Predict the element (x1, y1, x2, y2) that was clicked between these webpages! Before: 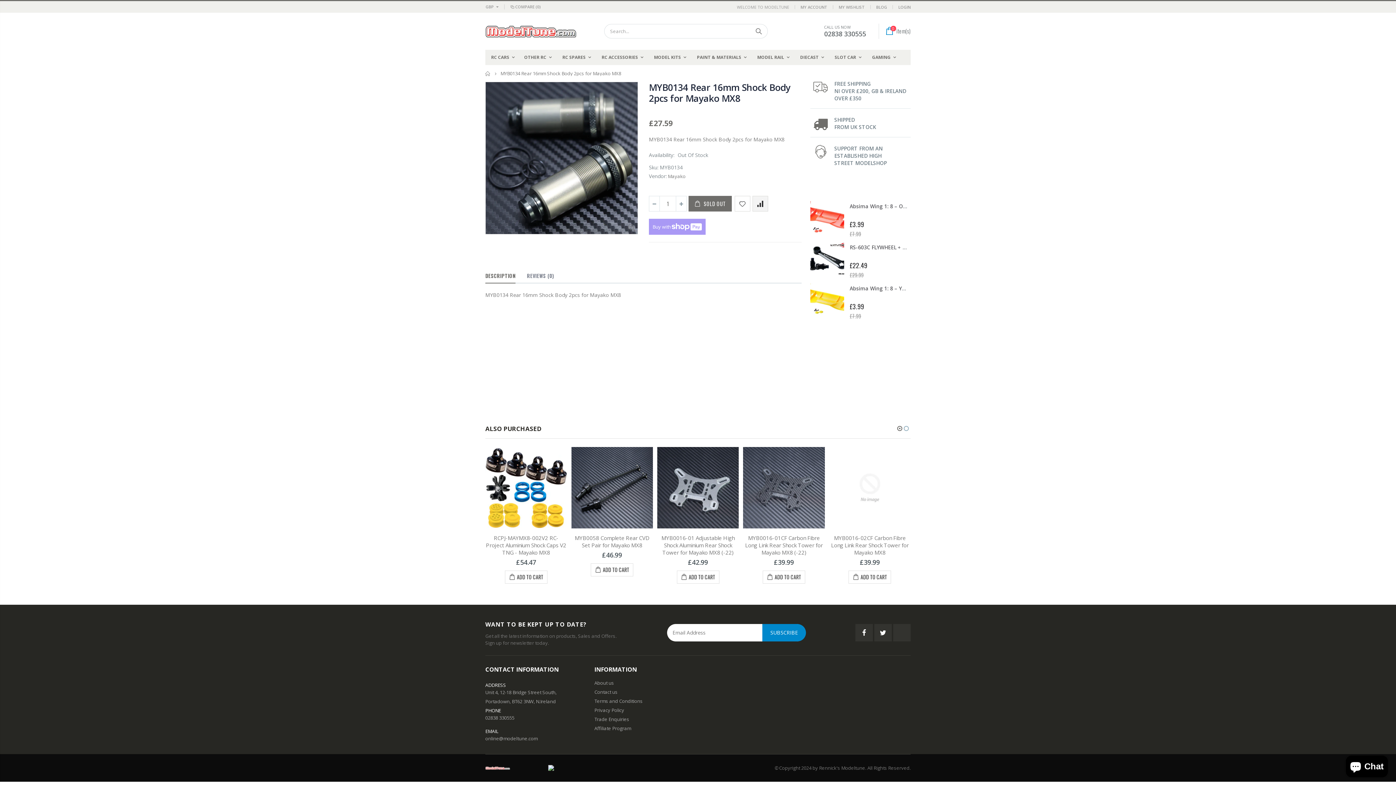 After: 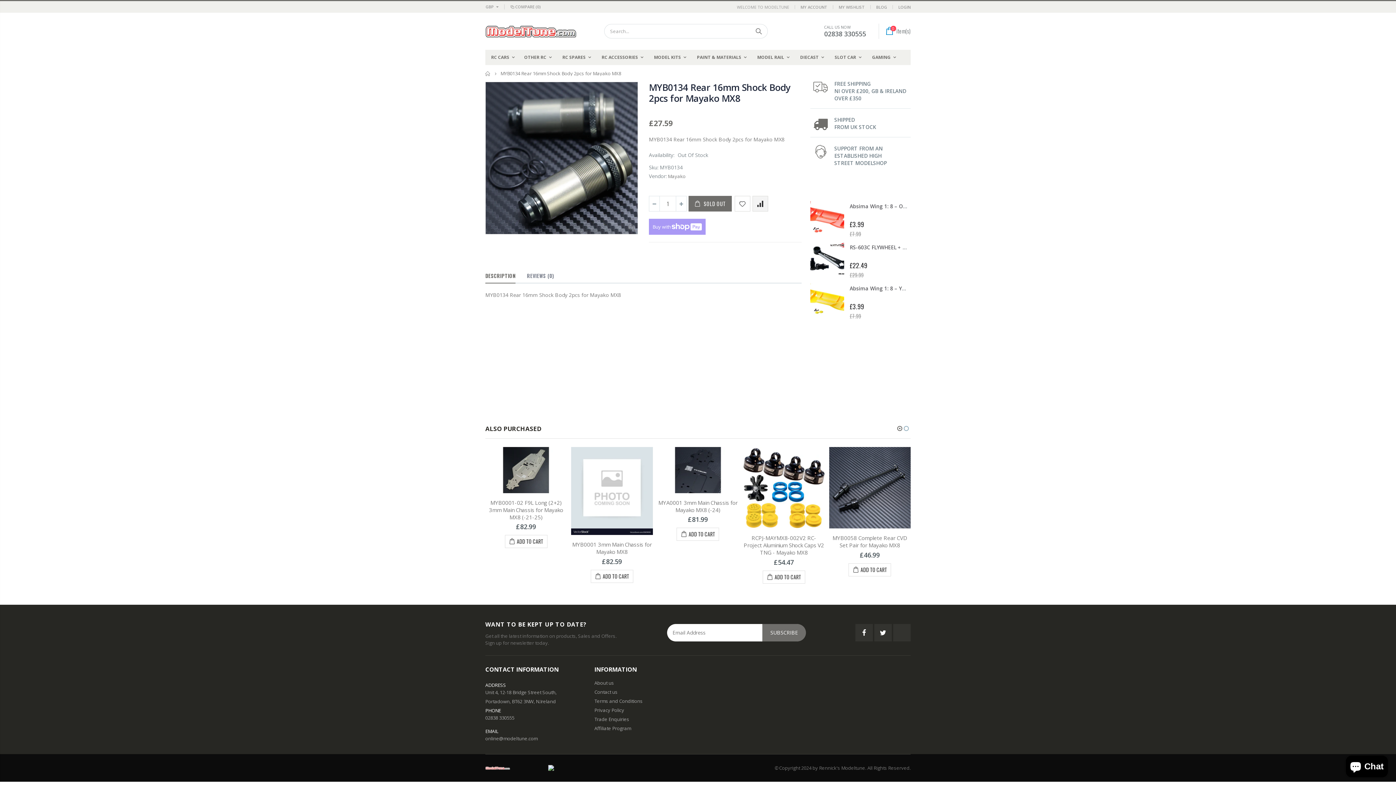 Action: label: SUBSCRIBE bbox: (762, 624, 806, 641)